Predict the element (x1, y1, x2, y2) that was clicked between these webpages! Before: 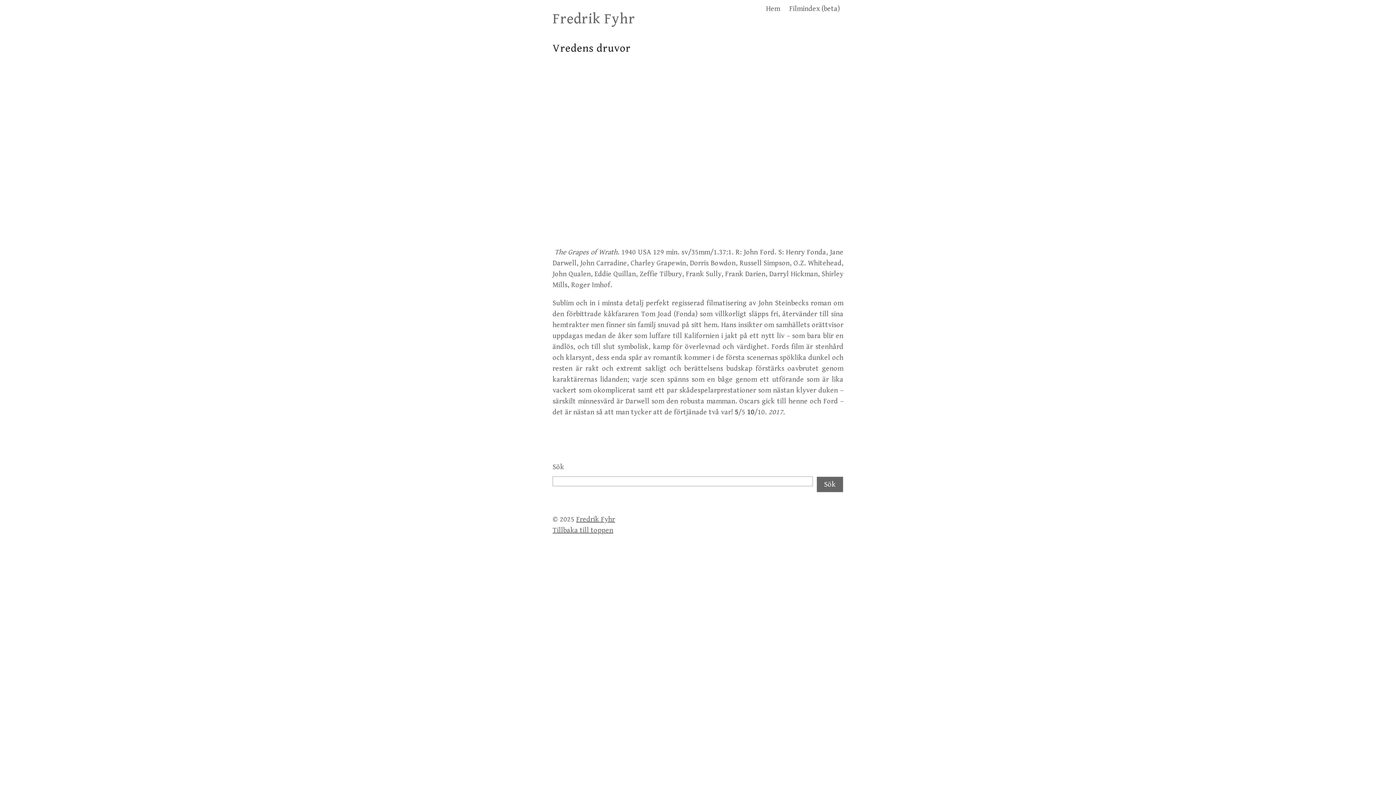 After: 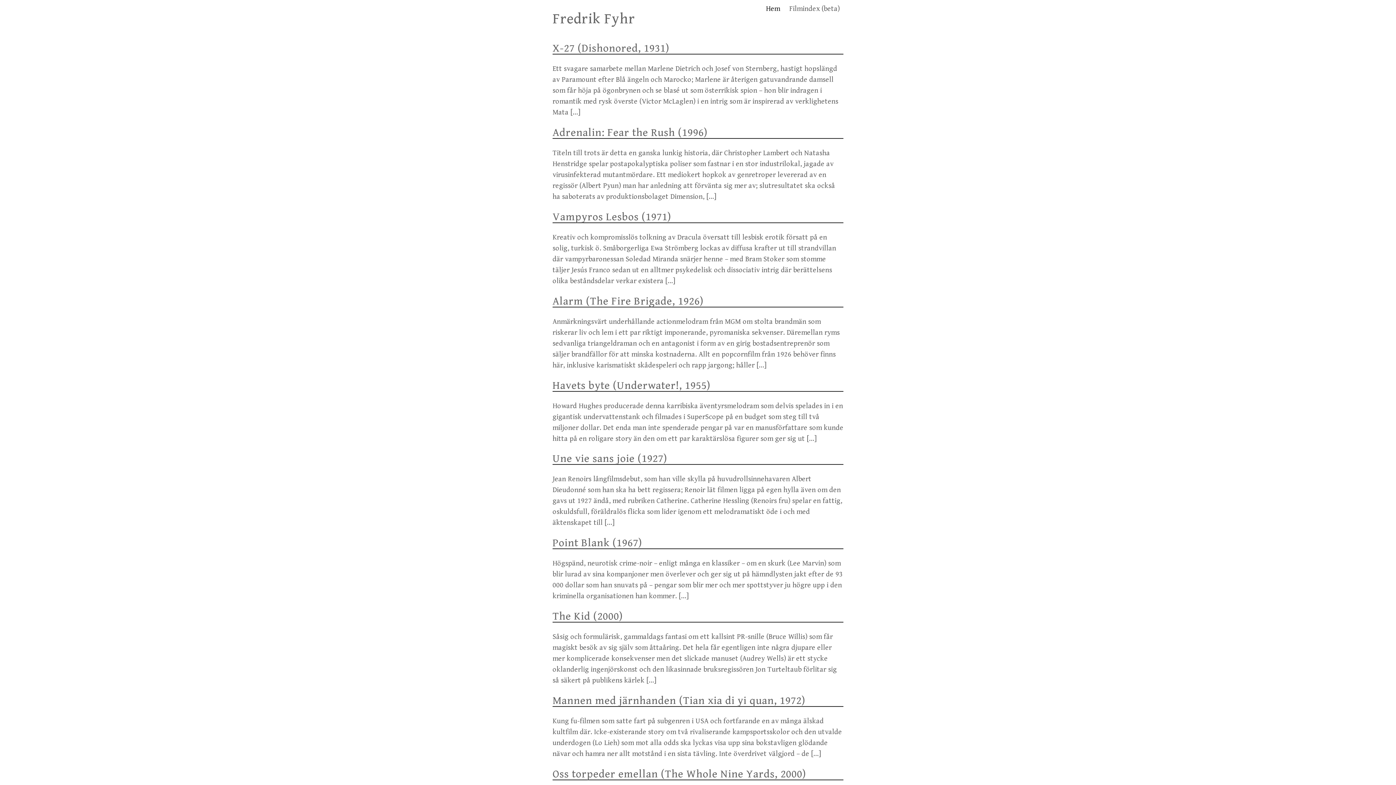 Action: label: Fredrik Fyhr bbox: (552, 10, 635, 27)